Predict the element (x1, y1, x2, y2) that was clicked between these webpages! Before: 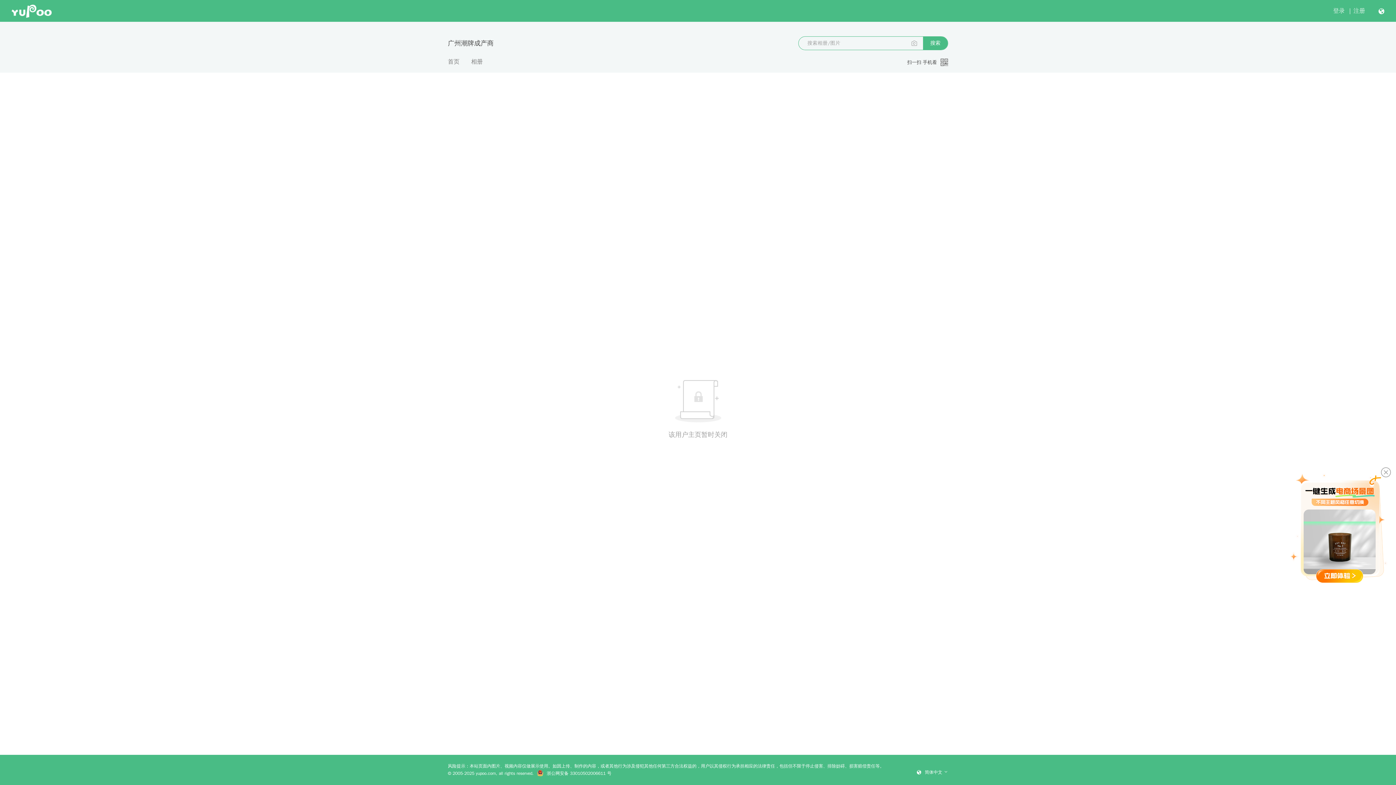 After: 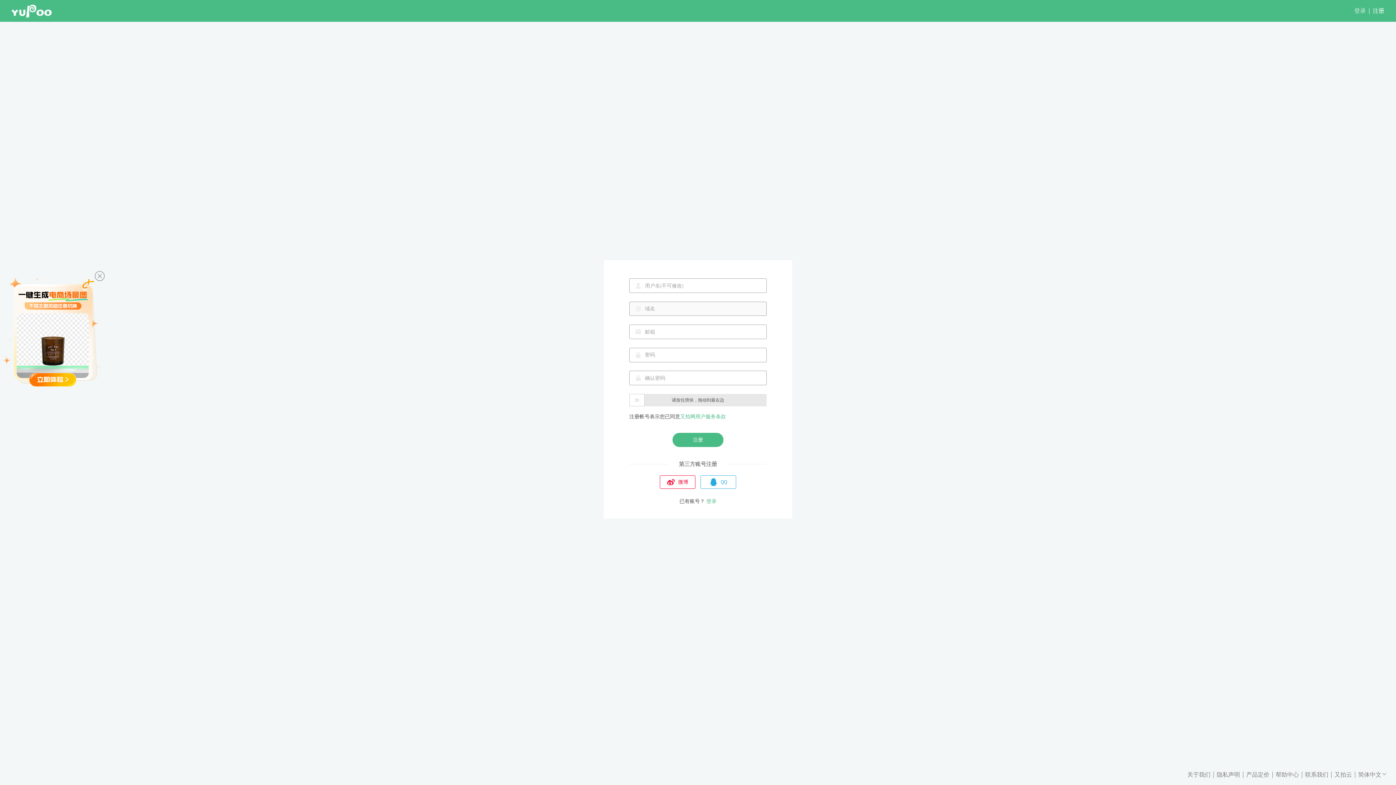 Action: bbox: (1353, 7, 1365, 14) label: 注册